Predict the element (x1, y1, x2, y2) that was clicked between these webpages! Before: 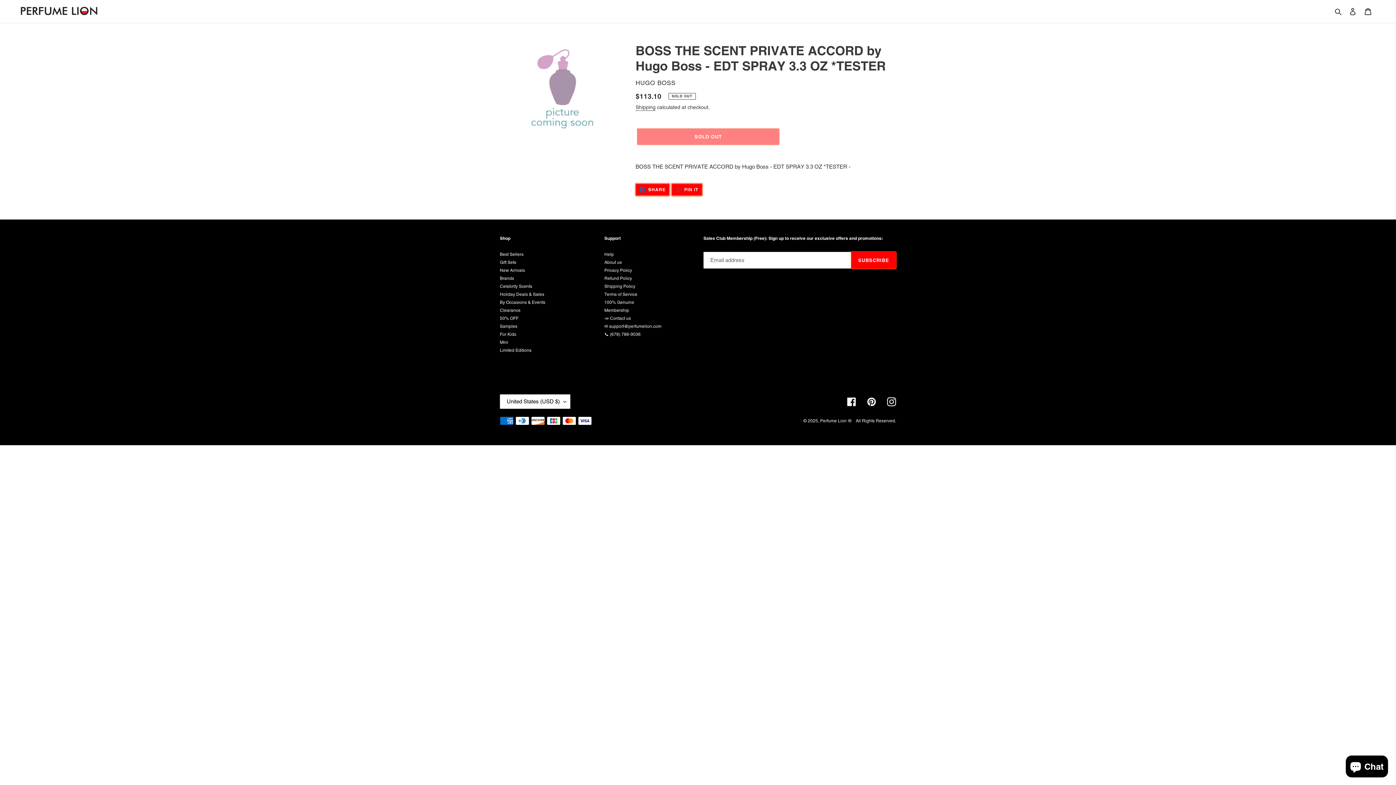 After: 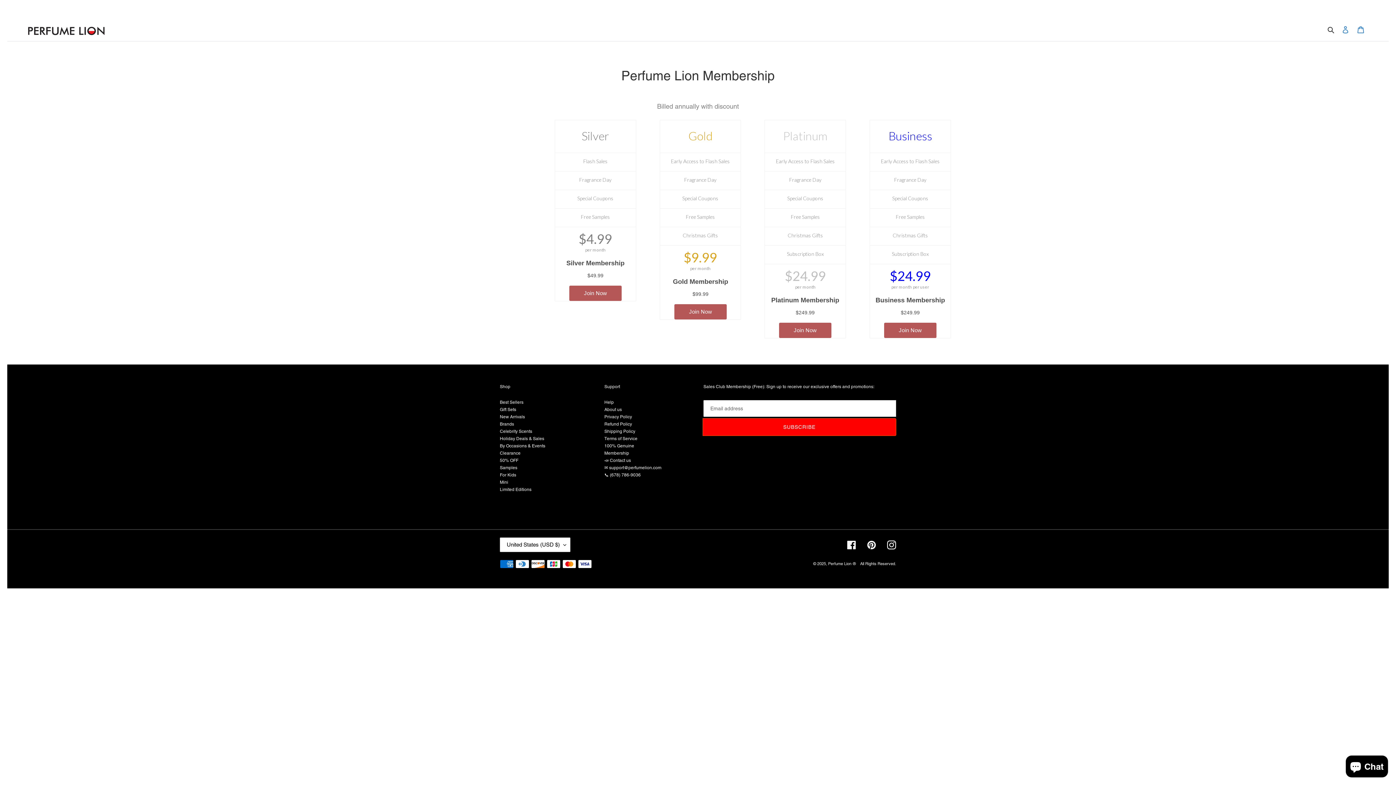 Action: bbox: (604, 308, 629, 313) label: Membership